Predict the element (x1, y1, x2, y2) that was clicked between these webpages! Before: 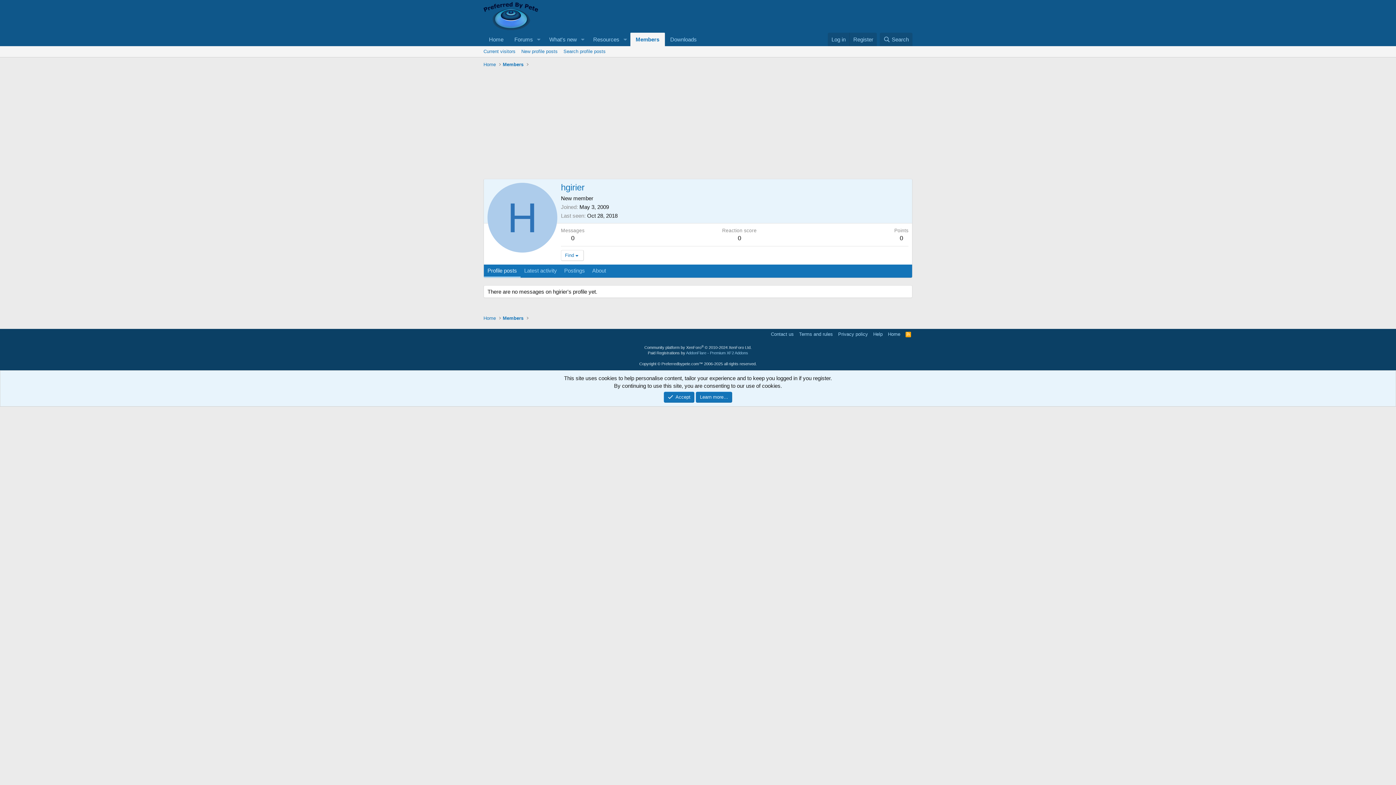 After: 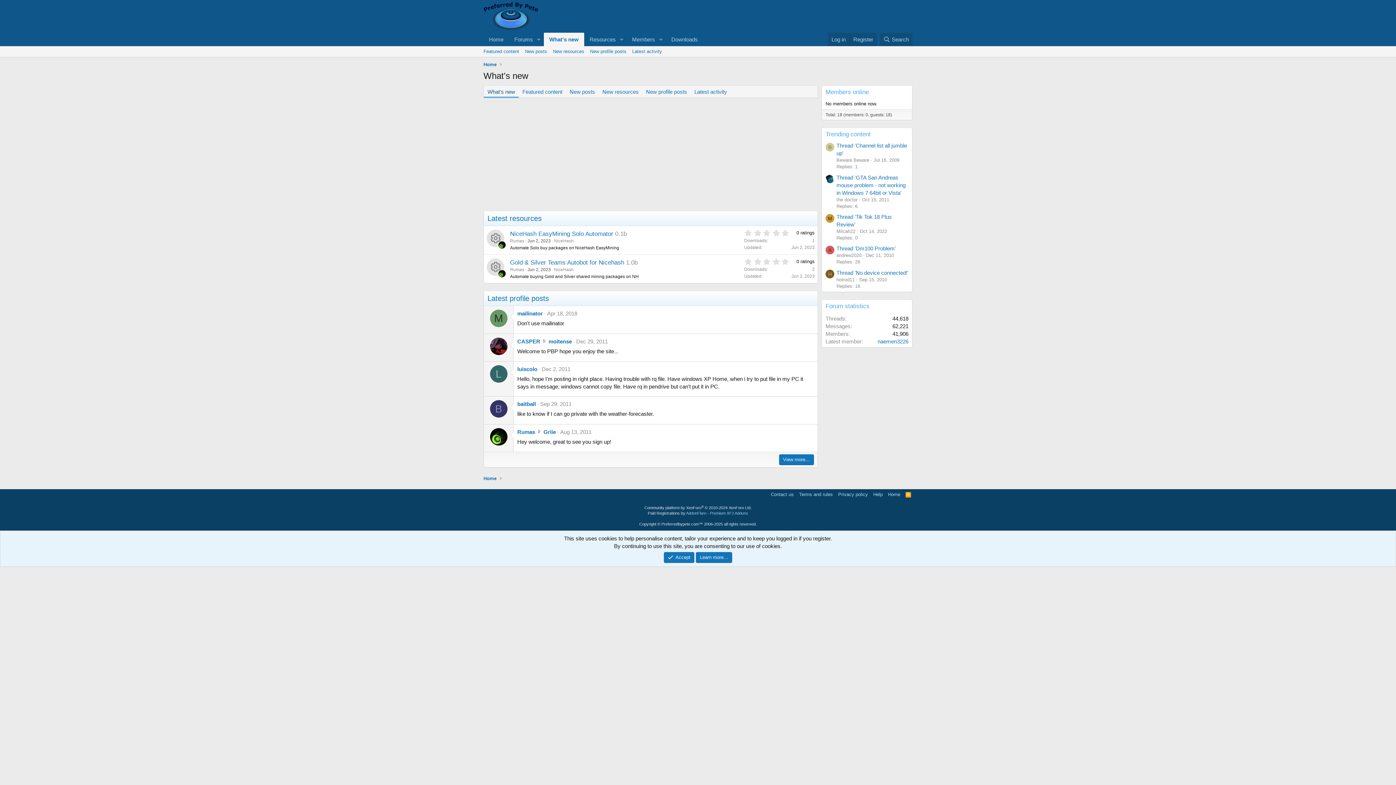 Action: bbox: (543, 32, 577, 46) label: What's new